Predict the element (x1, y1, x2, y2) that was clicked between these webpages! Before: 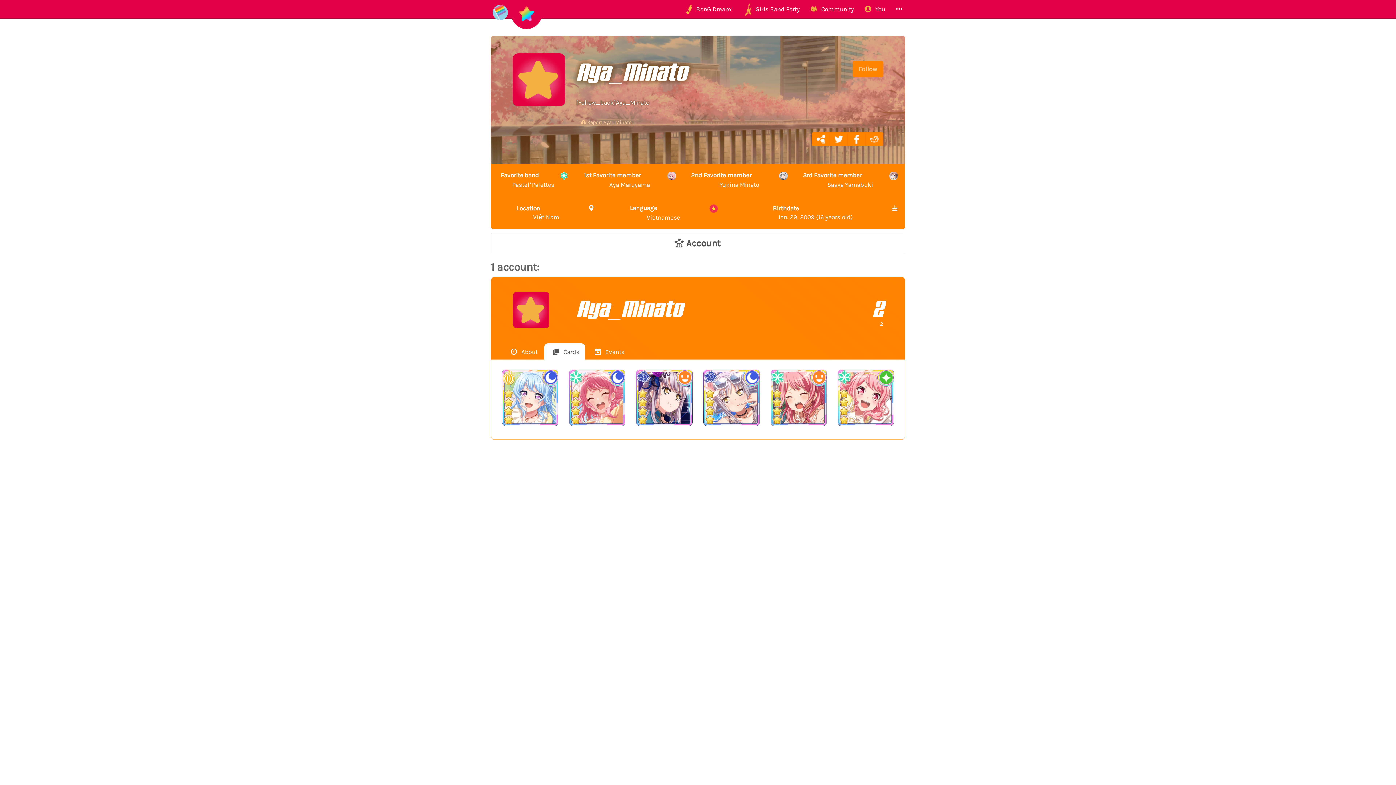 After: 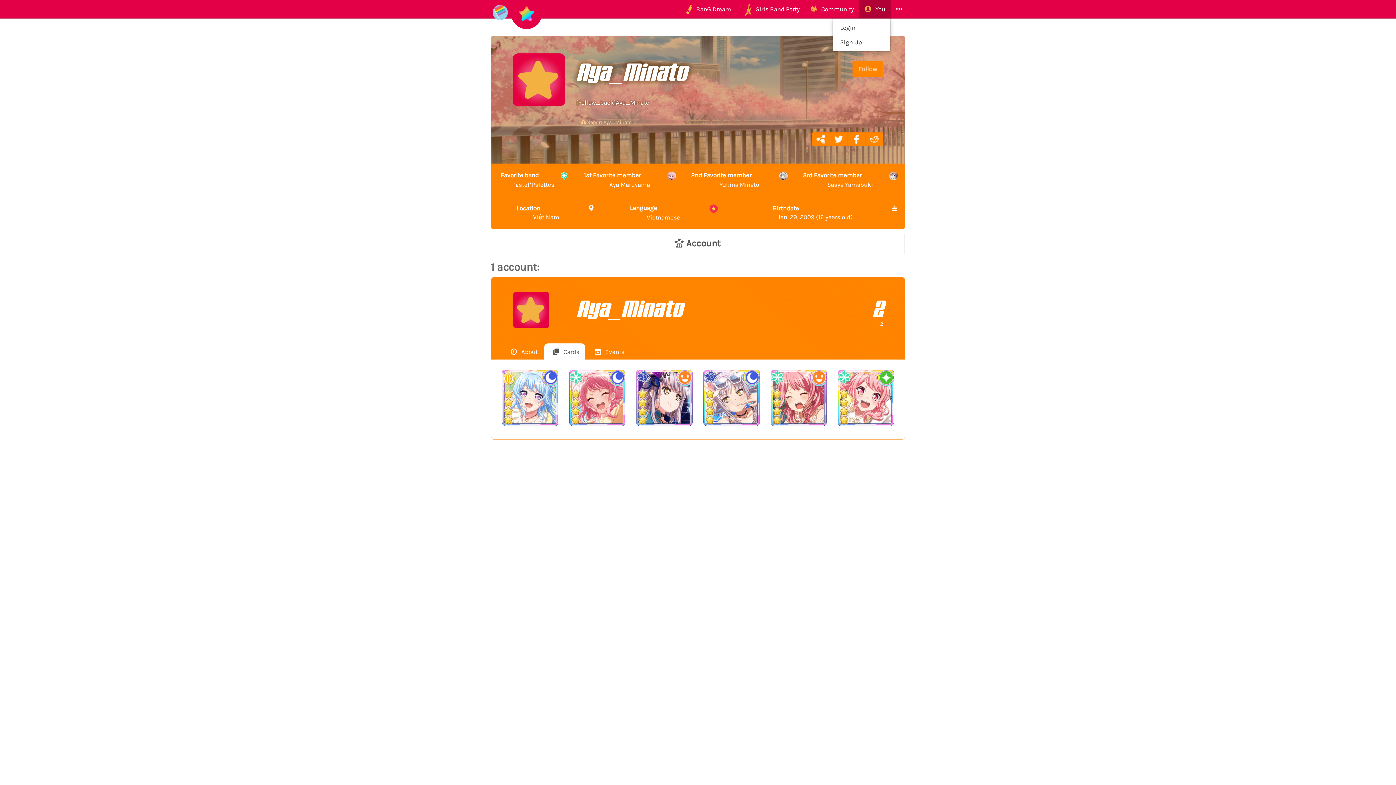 Action: bbox: (859, 0, 890, 18) label:    You